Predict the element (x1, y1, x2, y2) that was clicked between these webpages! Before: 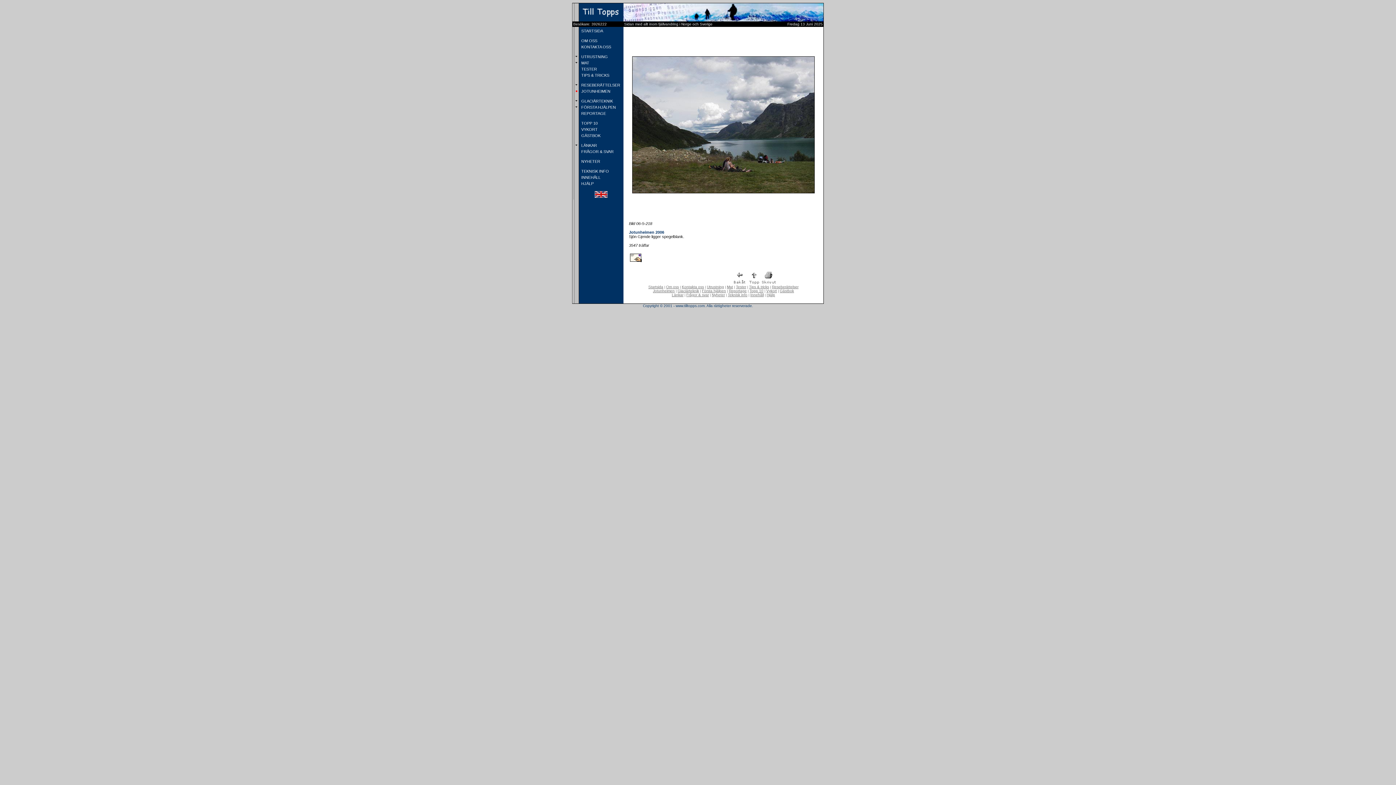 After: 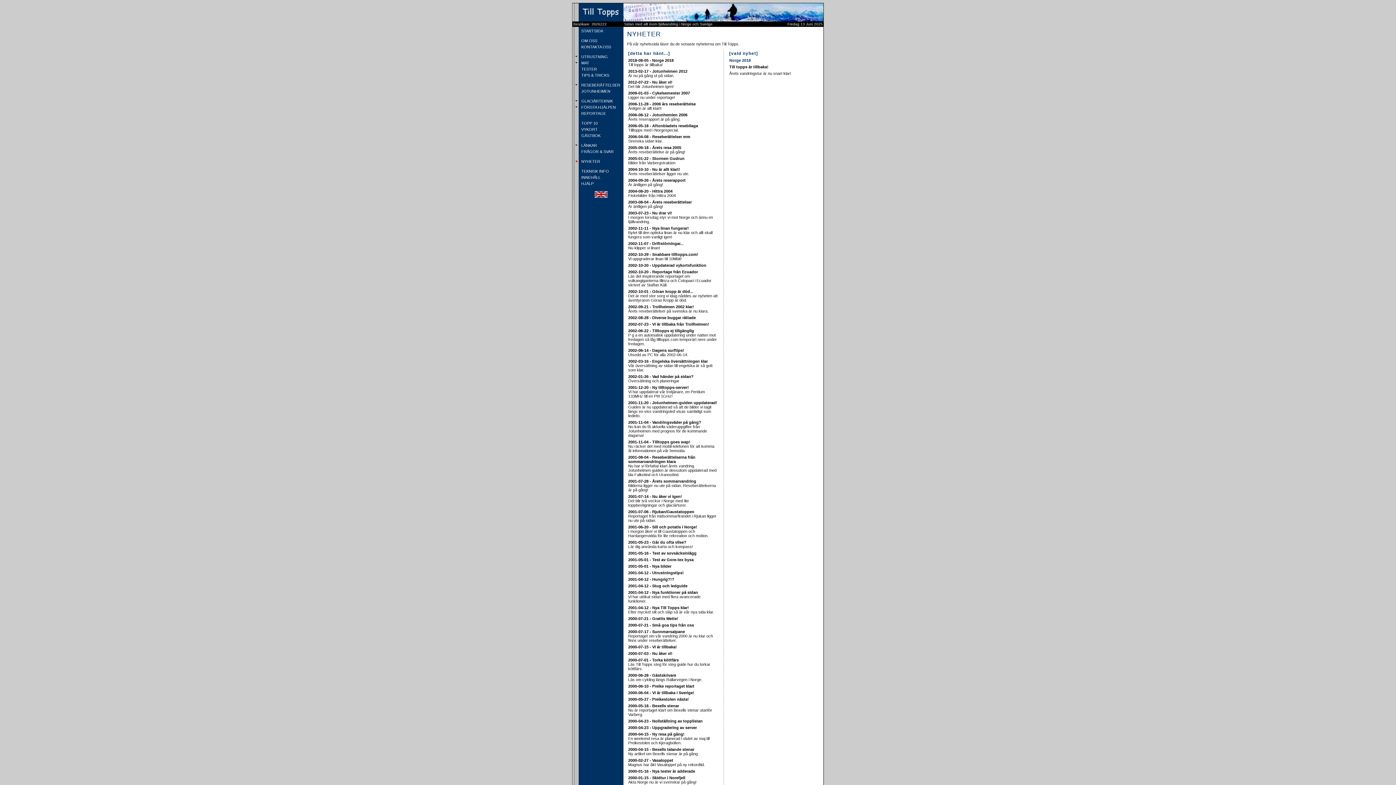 Action: label: Nyheter bbox: (712, 293, 725, 297)